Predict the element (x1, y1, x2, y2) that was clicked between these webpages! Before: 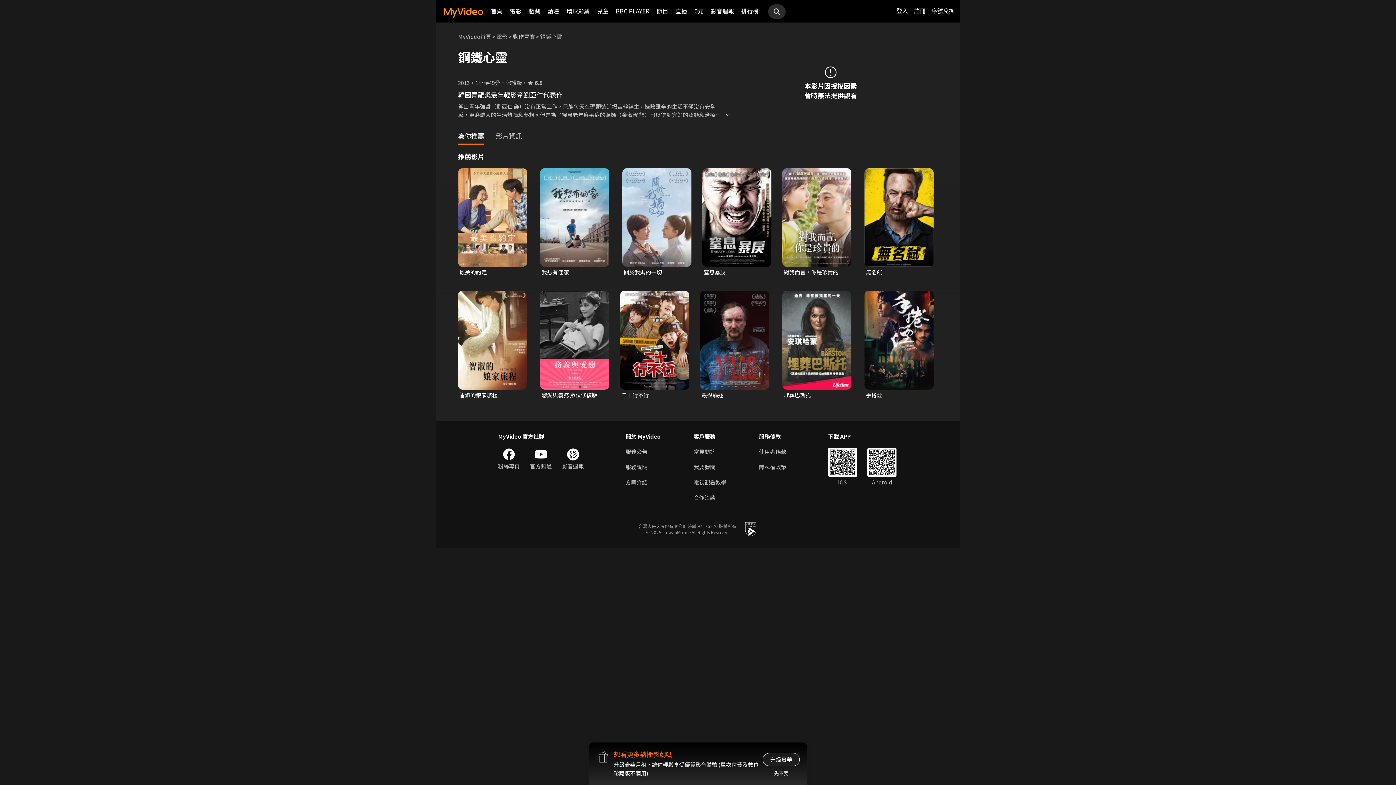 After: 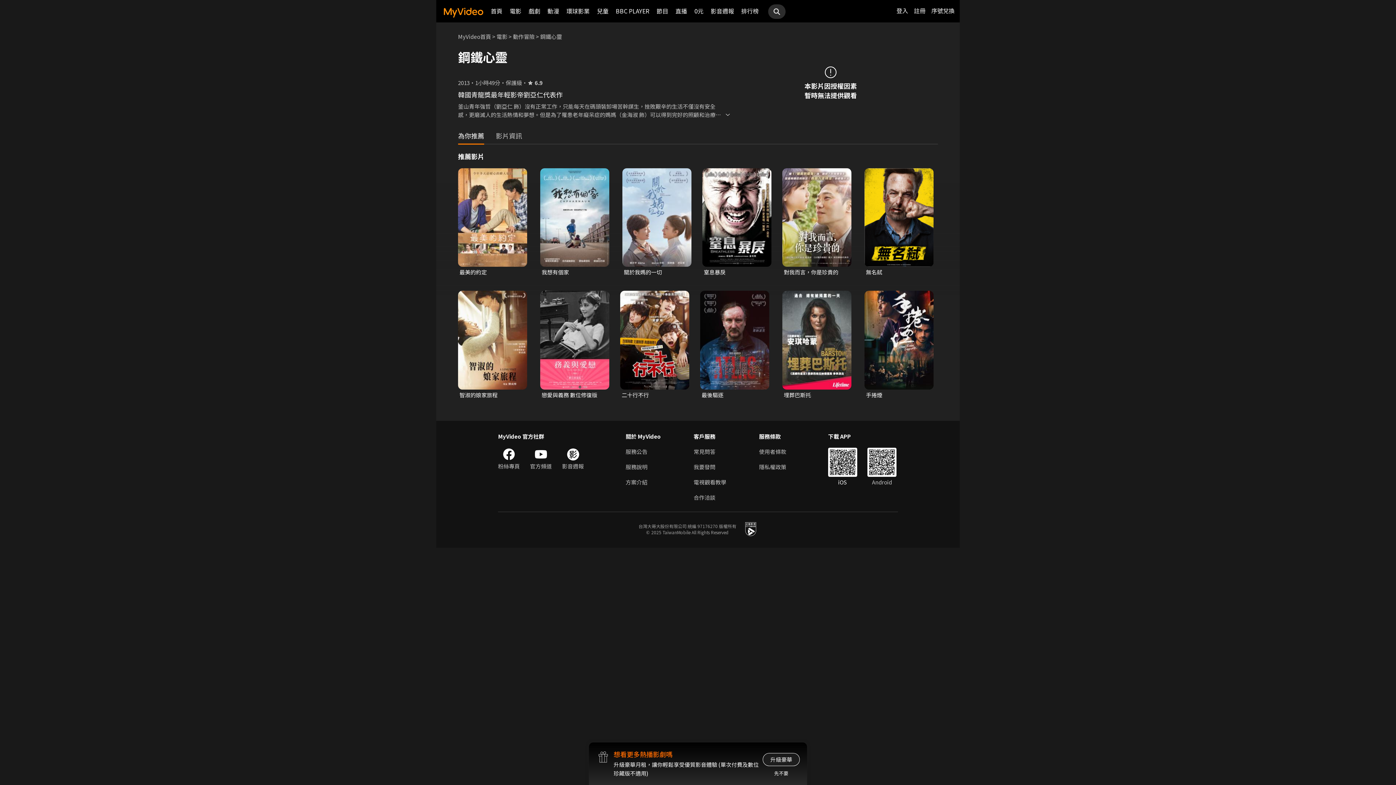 Action: bbox: (828, 447, 857, 486) label: iOS